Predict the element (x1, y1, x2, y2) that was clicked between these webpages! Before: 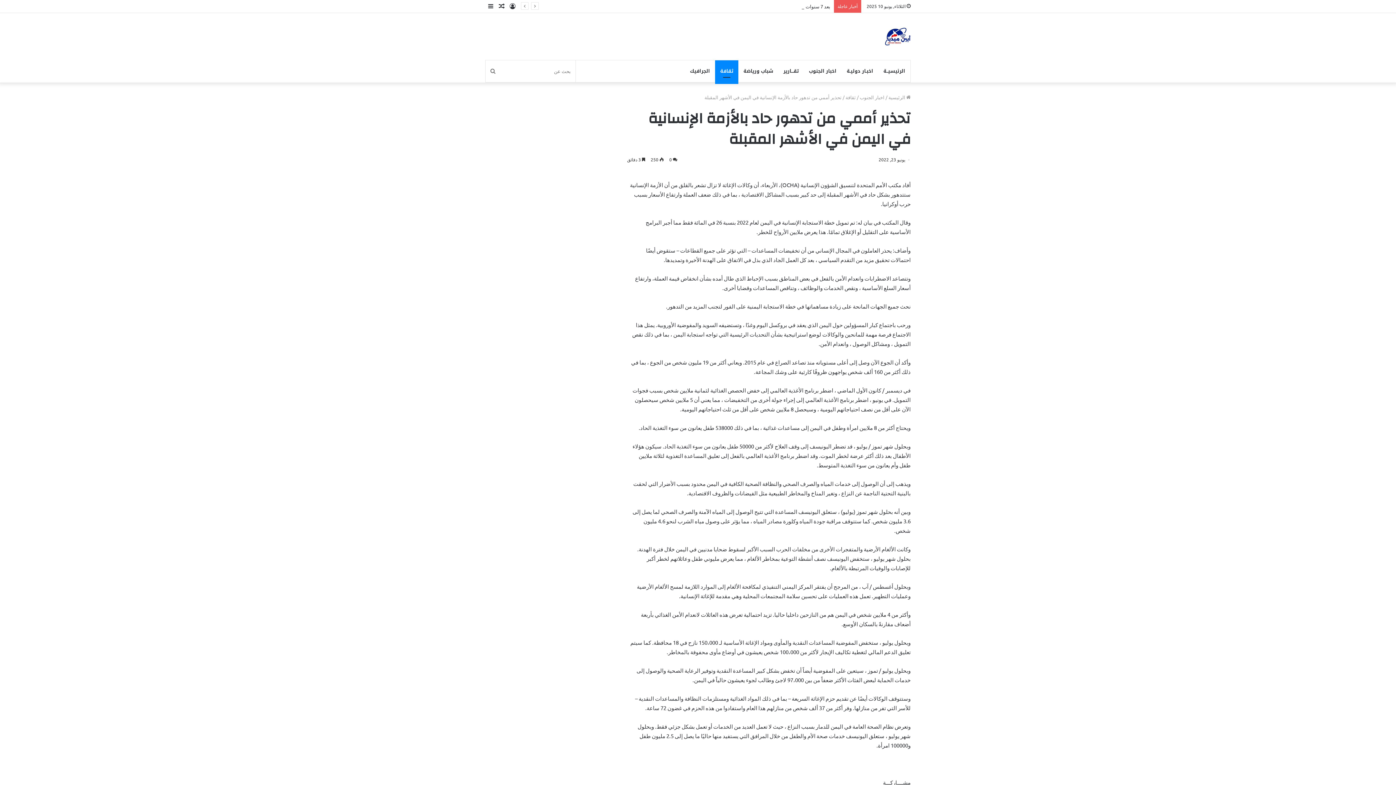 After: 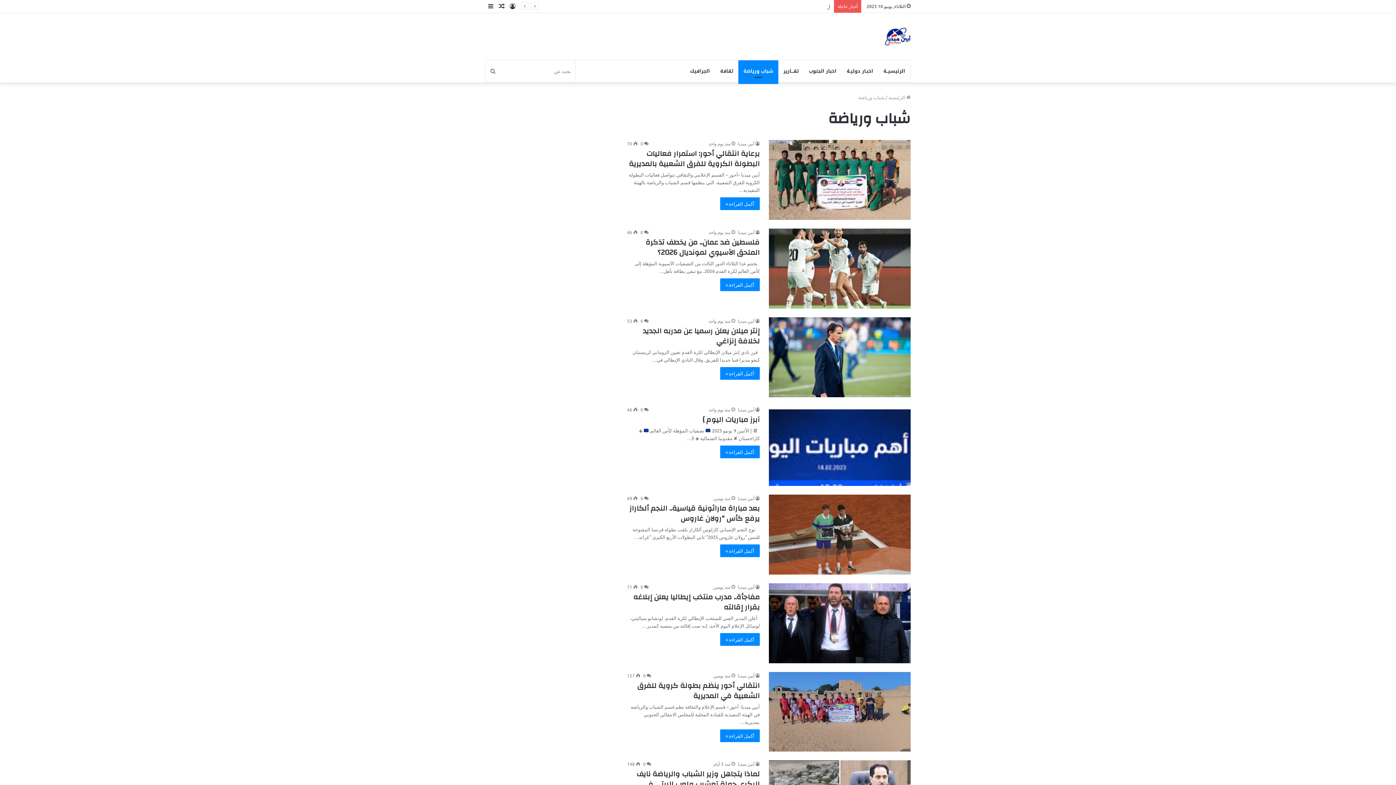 Action: bbox: (738, 60, 778, 82) label: شباب ورياضة